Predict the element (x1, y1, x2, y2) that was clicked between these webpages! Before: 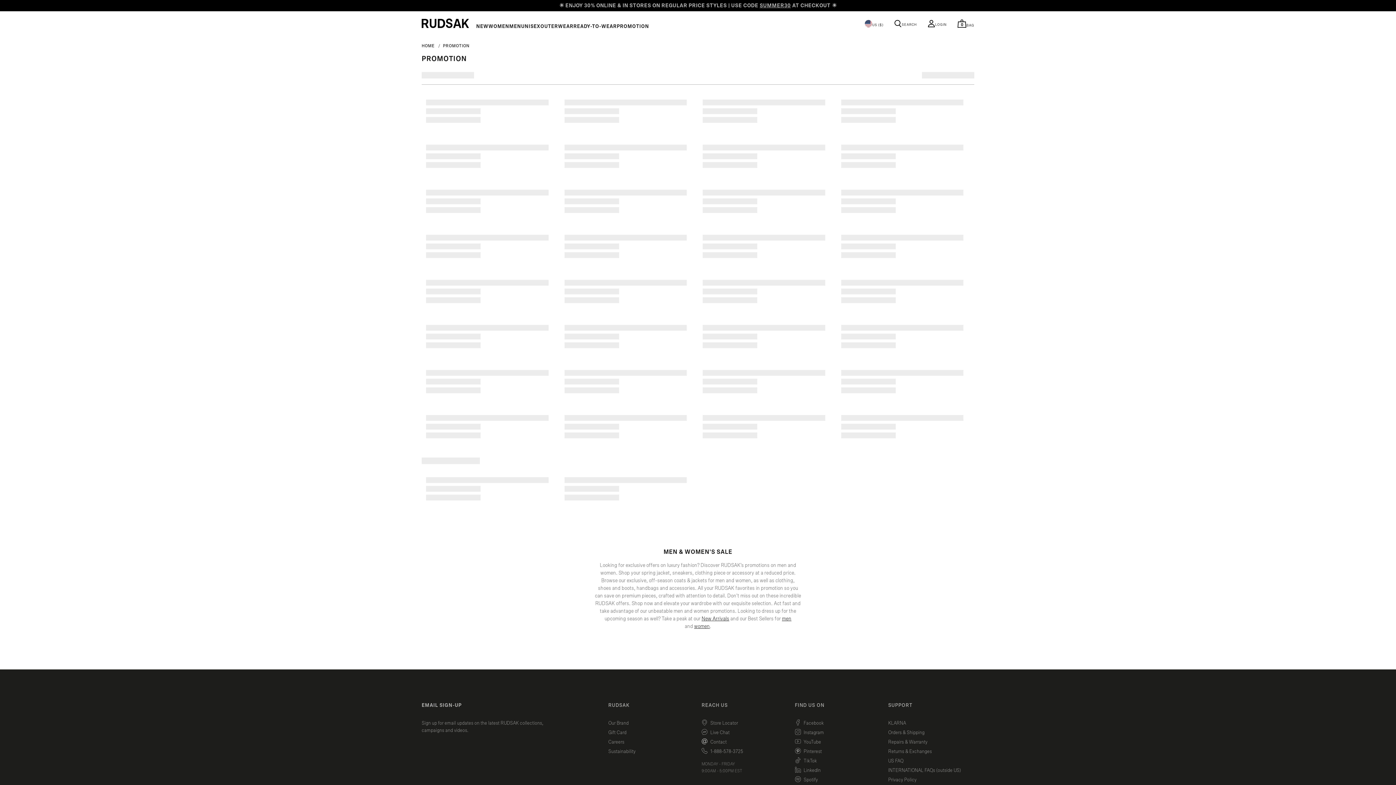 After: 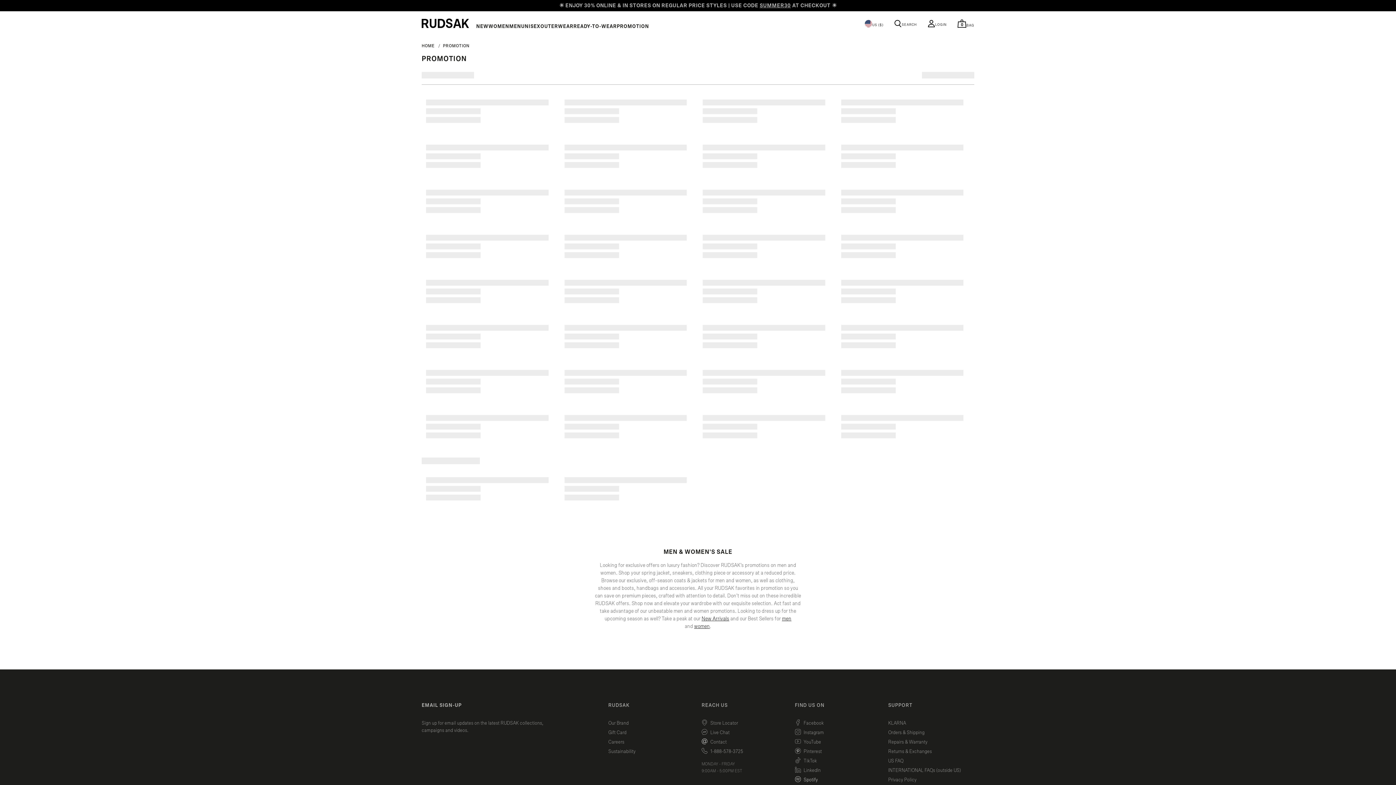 Action: label: Spotify bbox: (795, 776, 818, 784)